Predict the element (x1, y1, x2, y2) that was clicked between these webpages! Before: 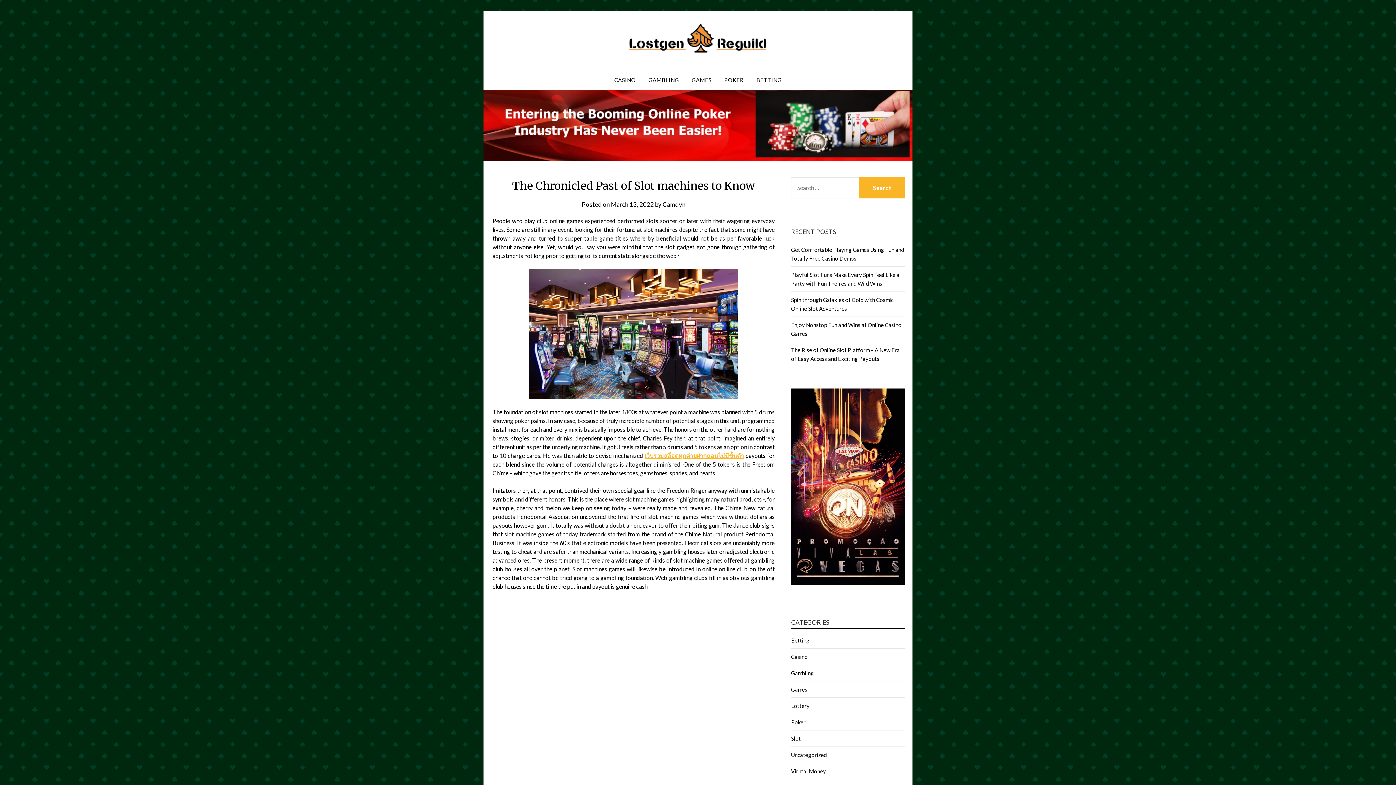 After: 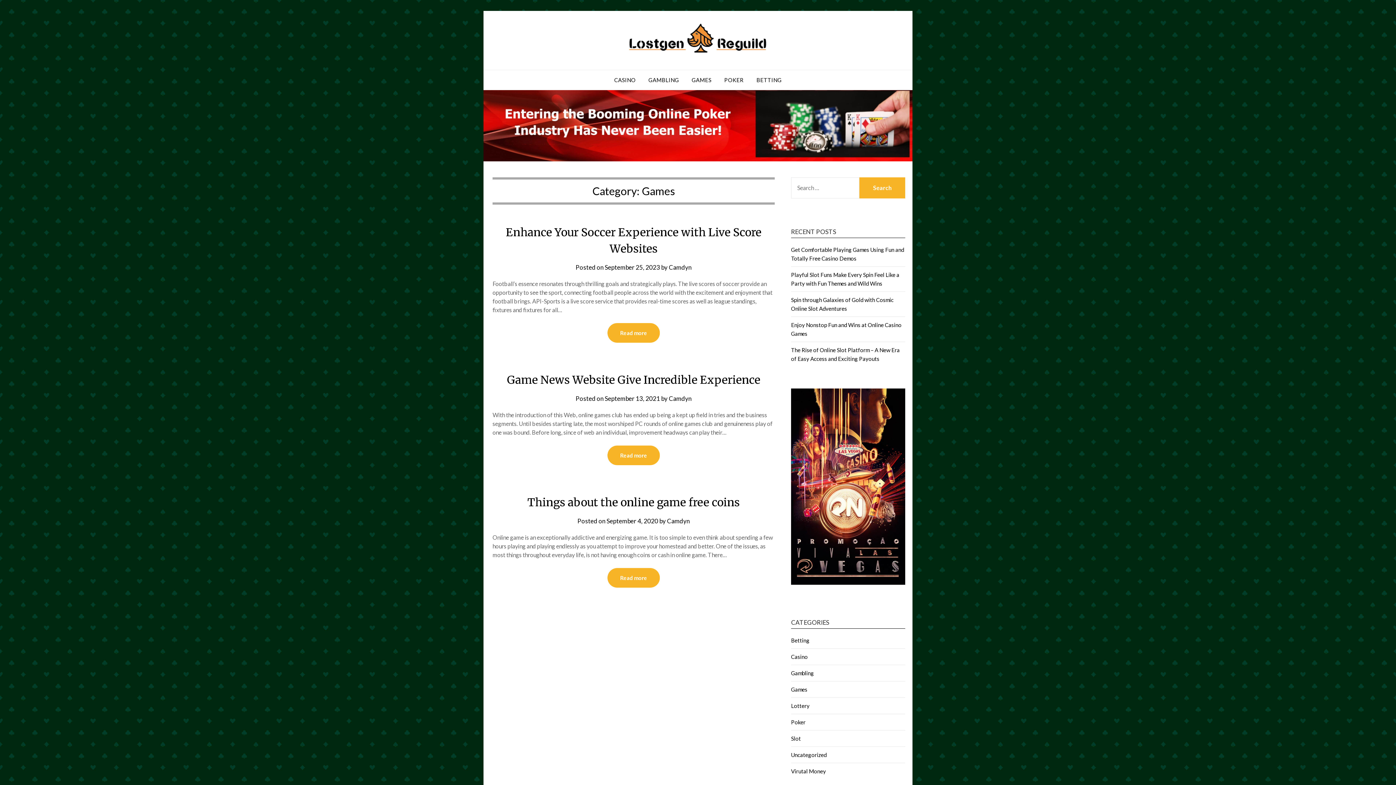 Action: bbox: (791, 686, 807, 693) label: Games